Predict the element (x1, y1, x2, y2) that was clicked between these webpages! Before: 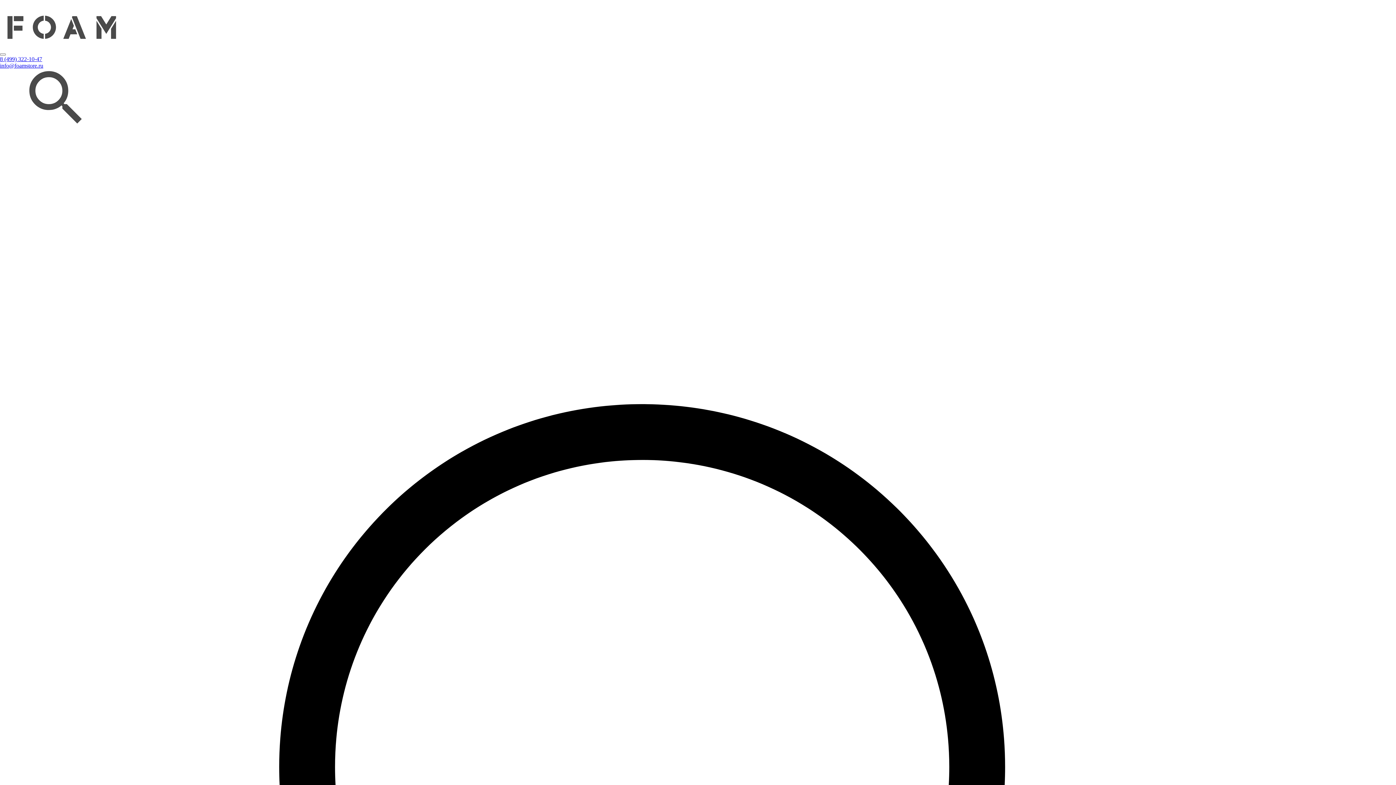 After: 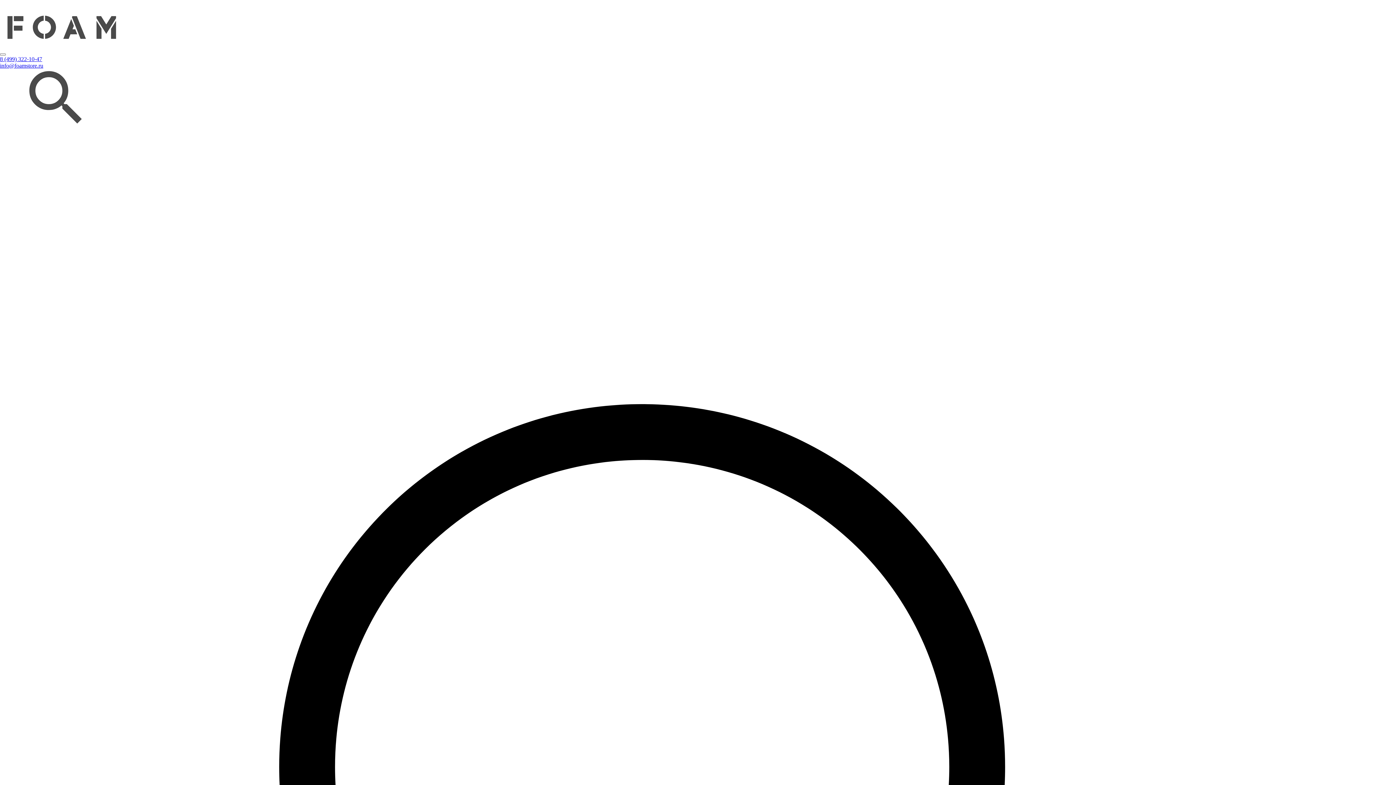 Action: label: info@foamstore.ru bbox: (0, 62, 43, 68)